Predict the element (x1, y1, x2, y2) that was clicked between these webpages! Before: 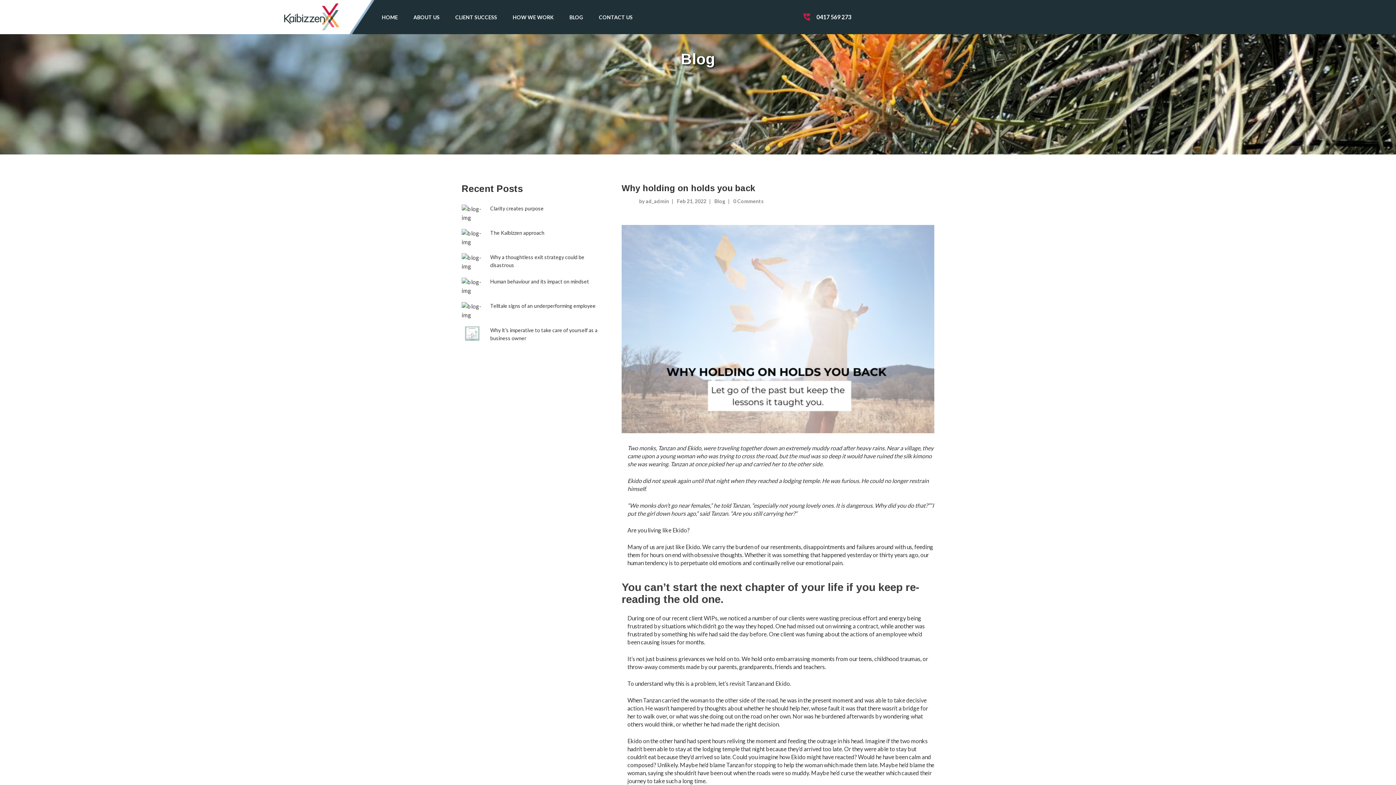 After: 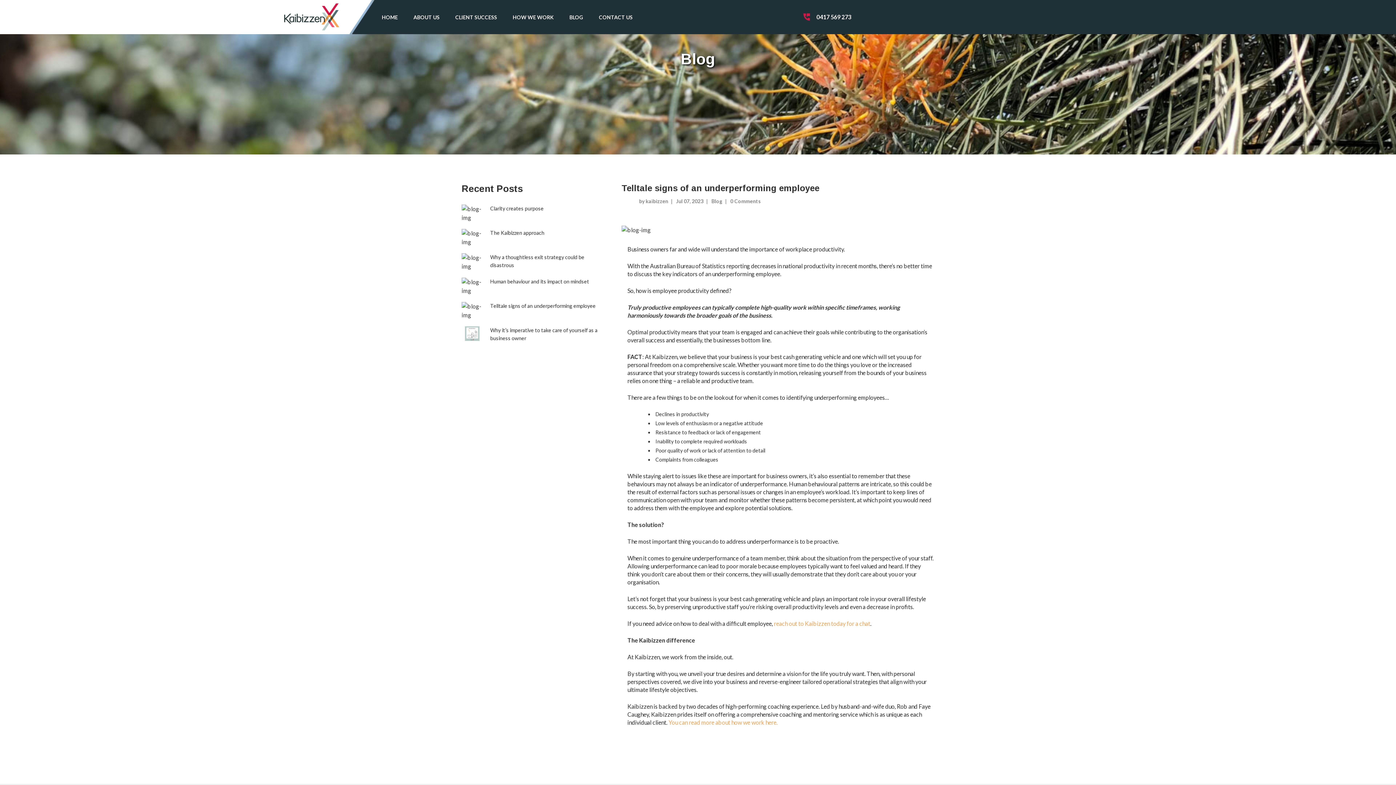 Action: label: Telltale signs of an underperforming employee bbox: (490, 302, 595, 309)